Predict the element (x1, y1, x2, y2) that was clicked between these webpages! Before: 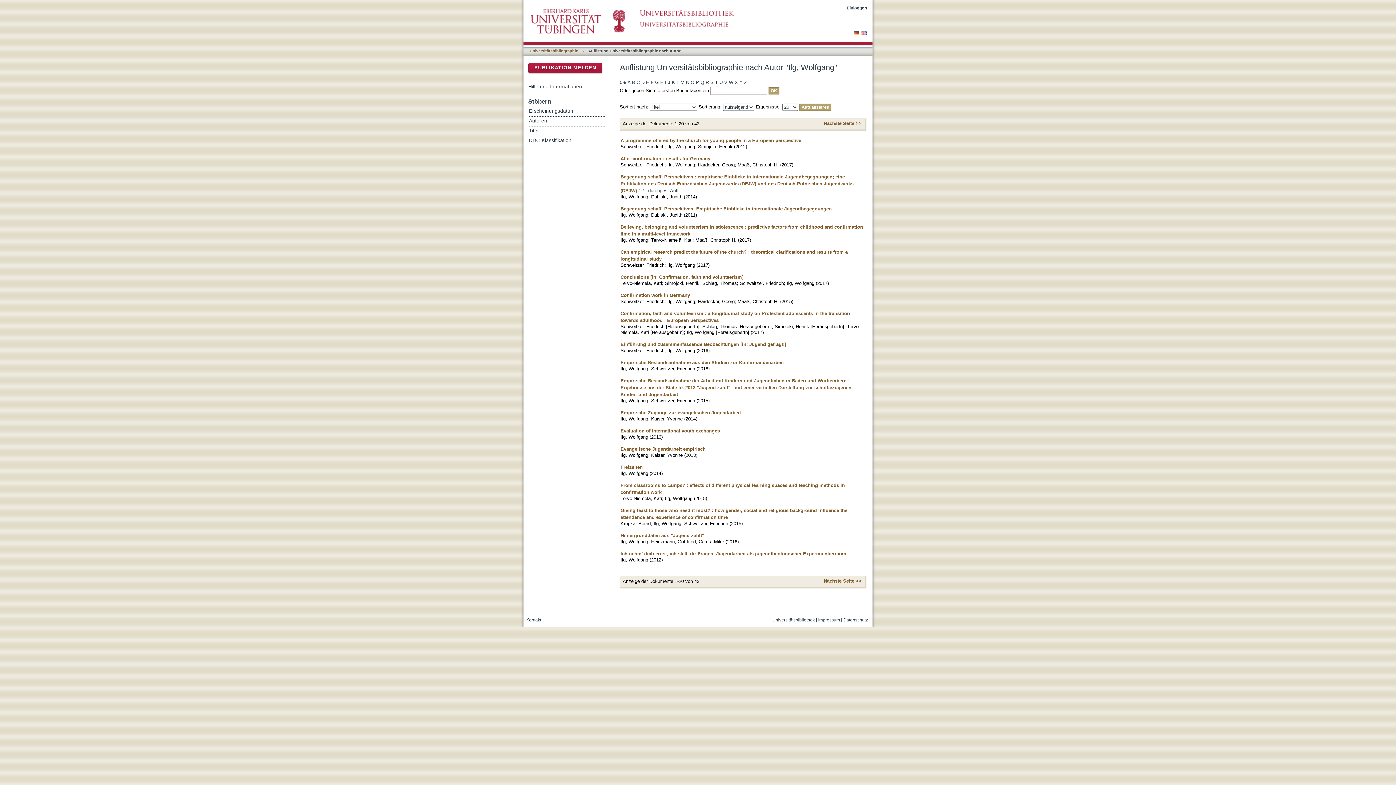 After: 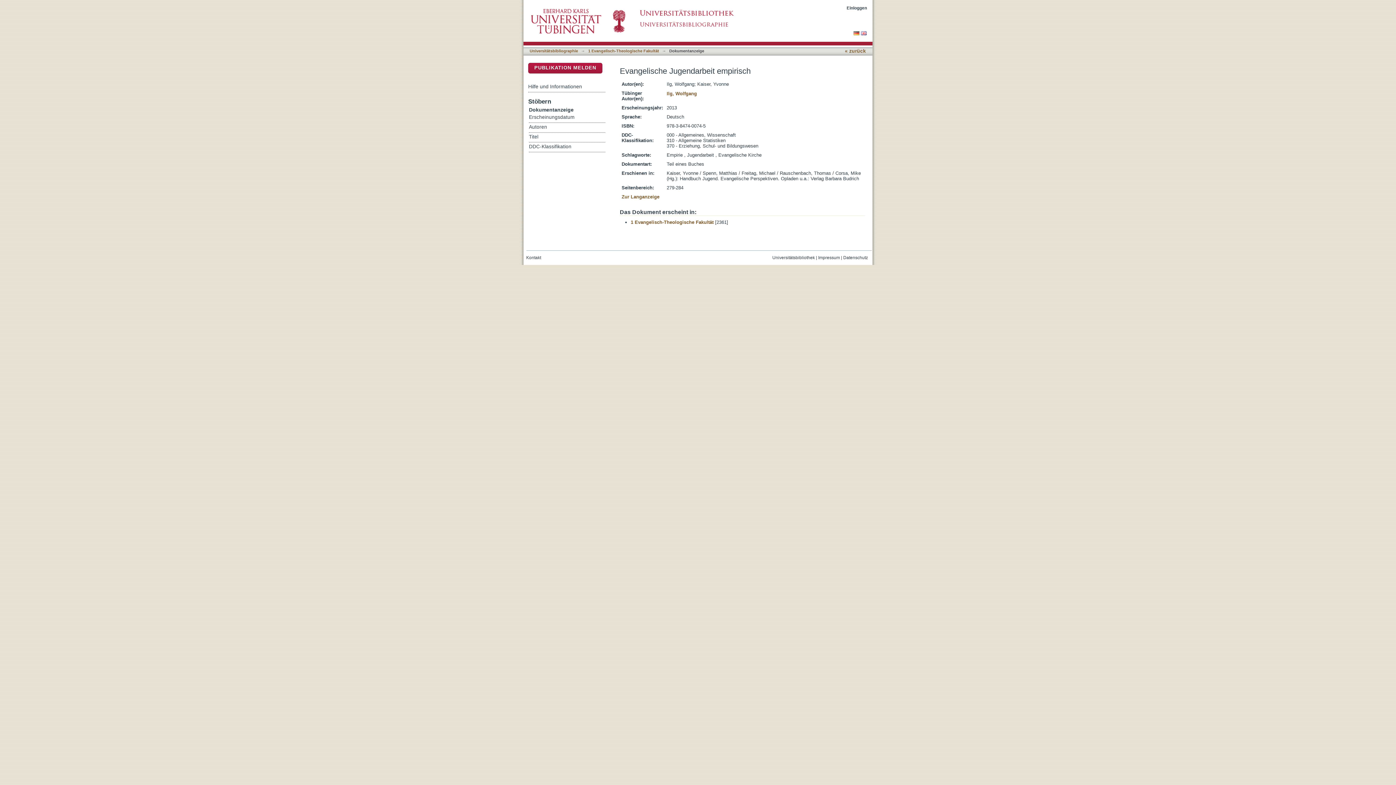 Action: label: Evangelische Jugendarbeit empirisch bbox: (620, 446, 705, 451)